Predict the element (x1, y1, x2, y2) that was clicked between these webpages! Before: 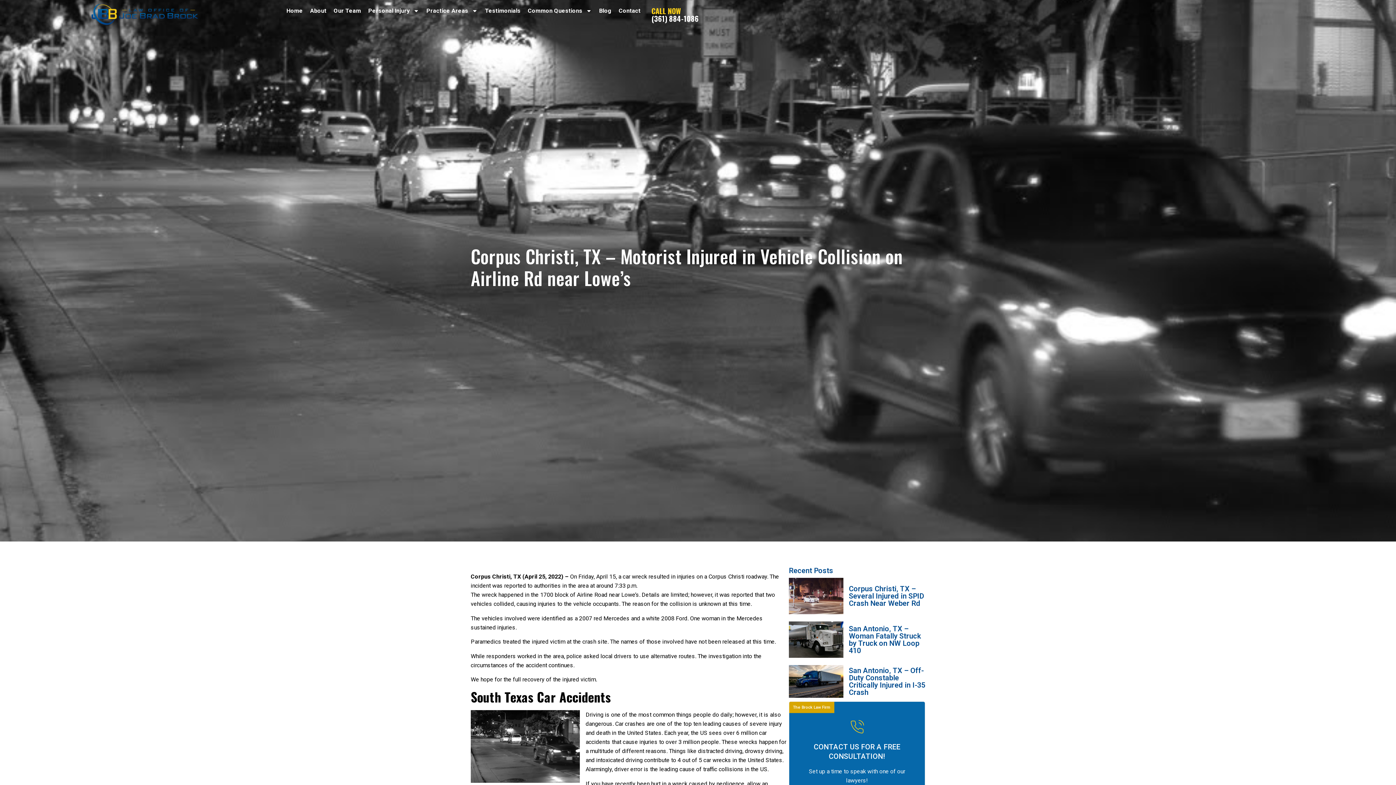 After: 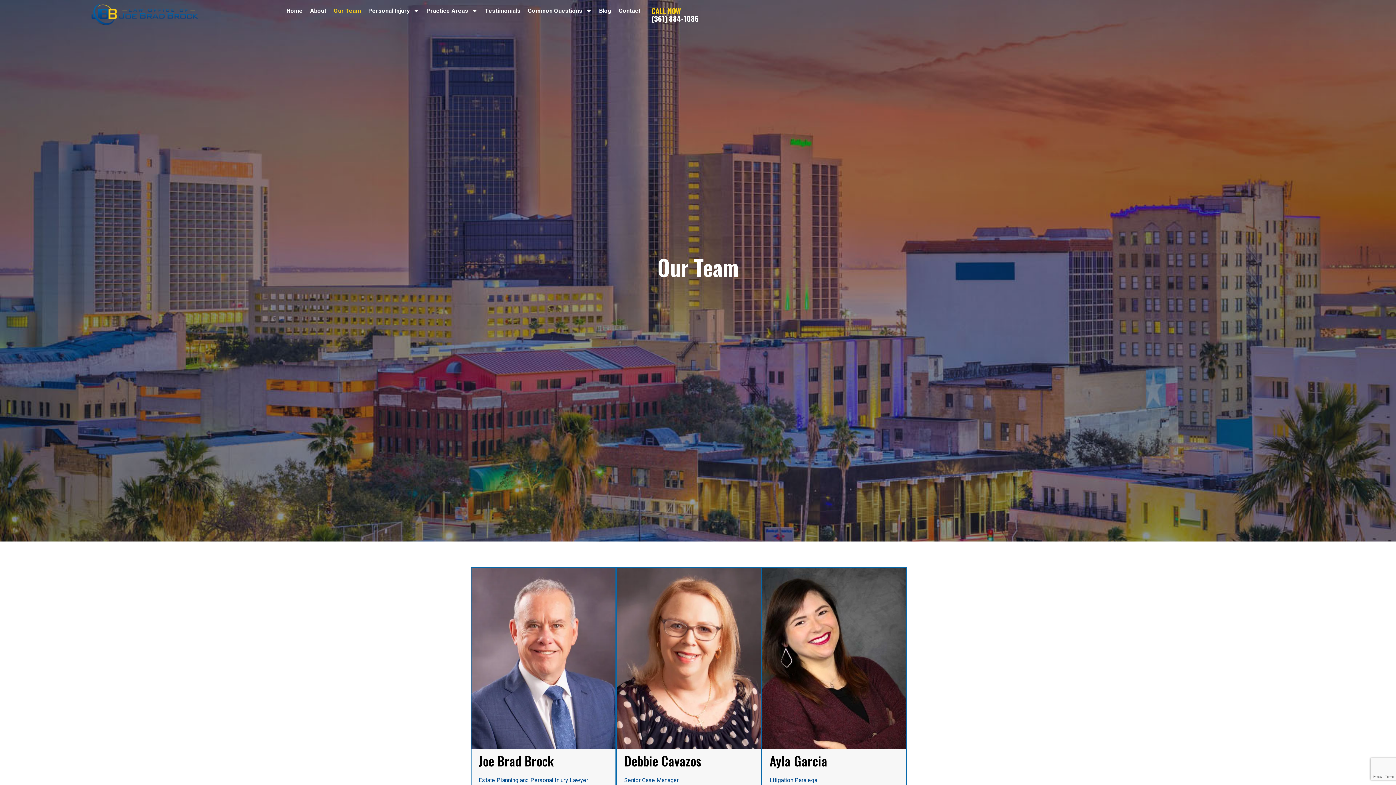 Action: bbox: (330, 7, 364, 14) label: Our Team